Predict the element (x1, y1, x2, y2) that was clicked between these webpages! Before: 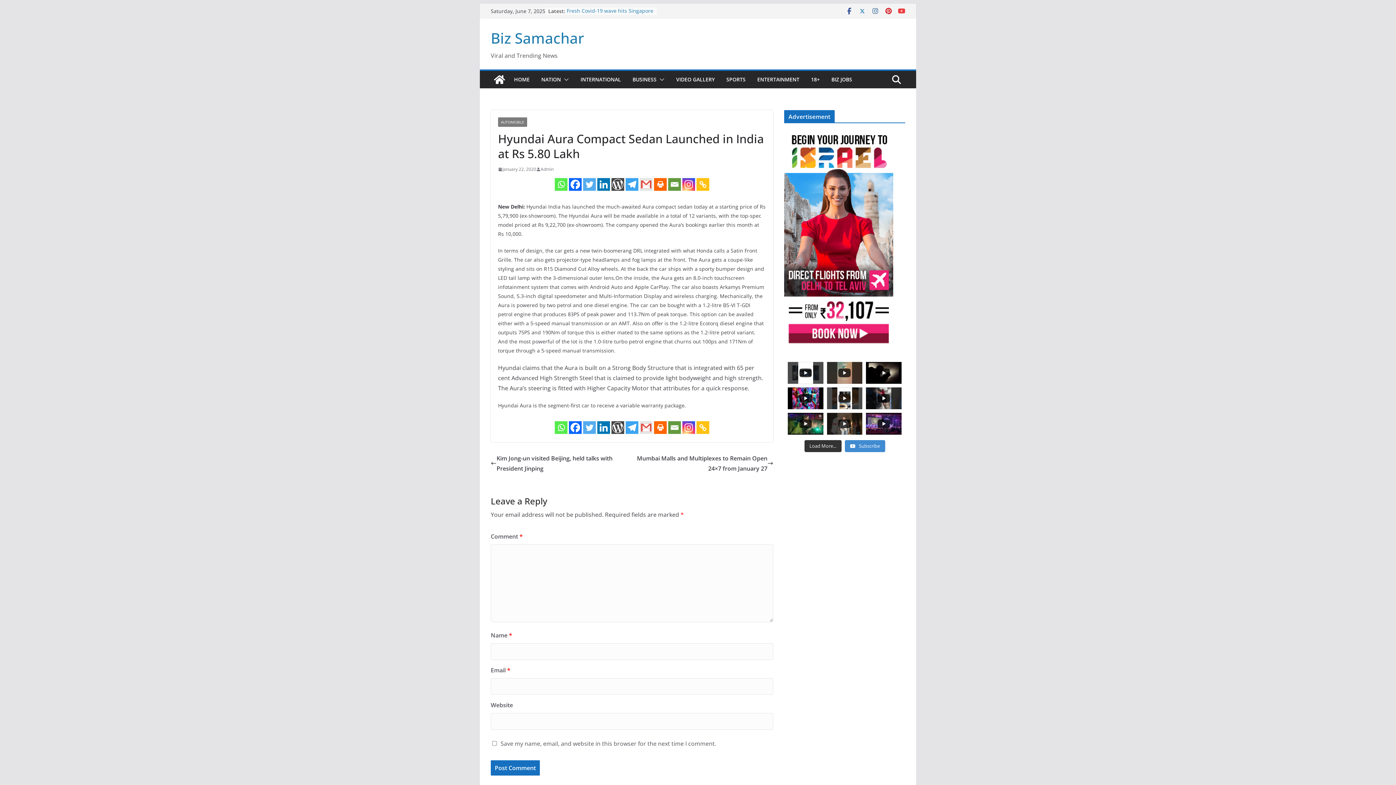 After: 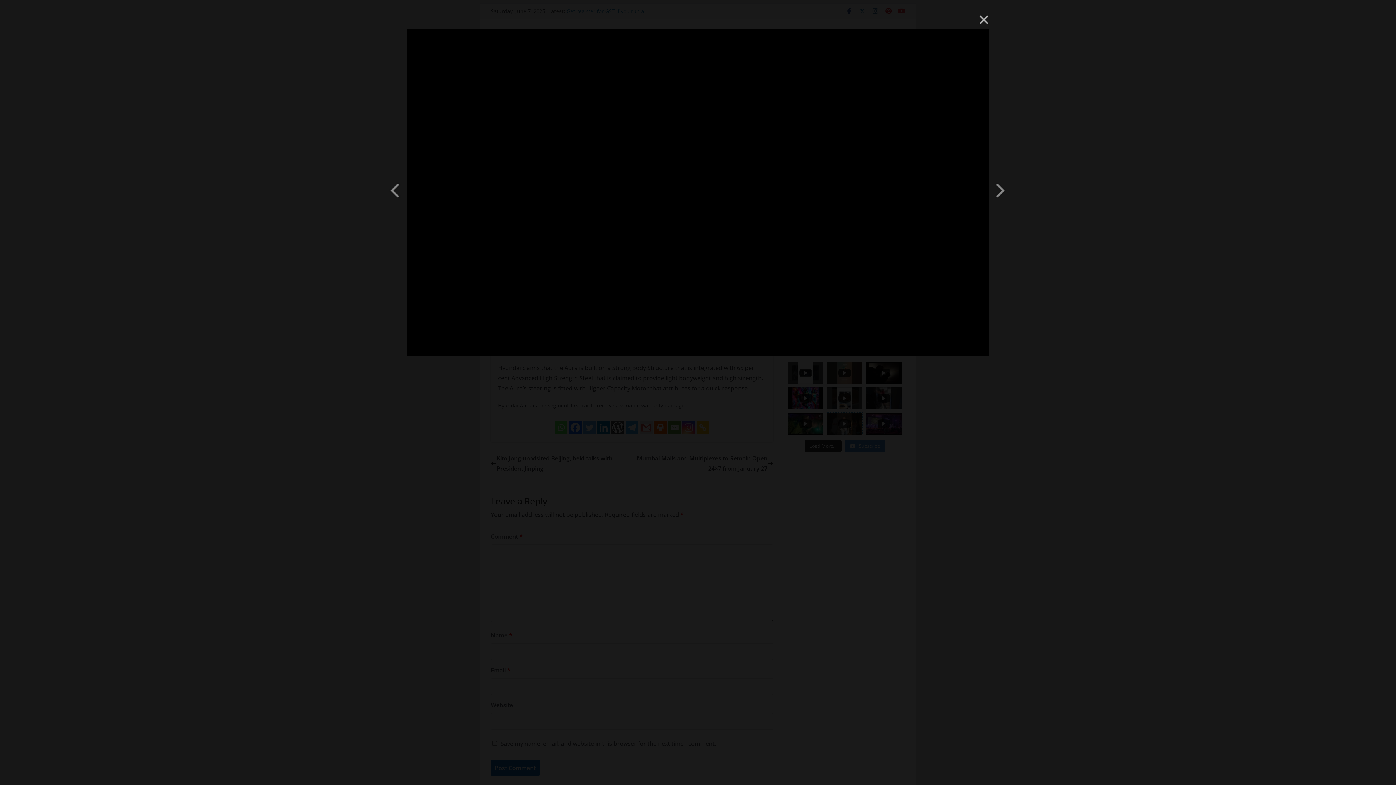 Action: label: Fog prevention Tips/How to prevent Fog on vehicle windscreens bbox: (827, 413, 862, 434)